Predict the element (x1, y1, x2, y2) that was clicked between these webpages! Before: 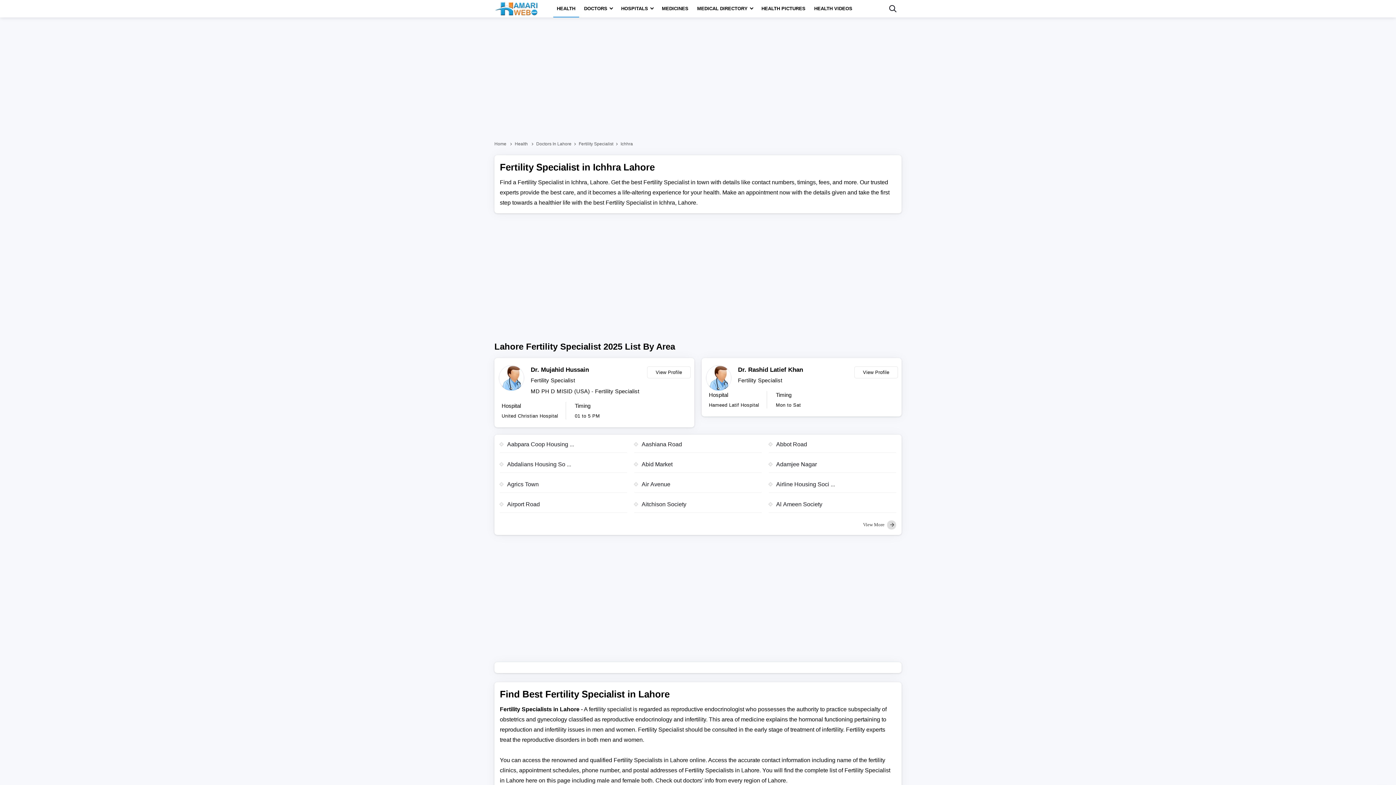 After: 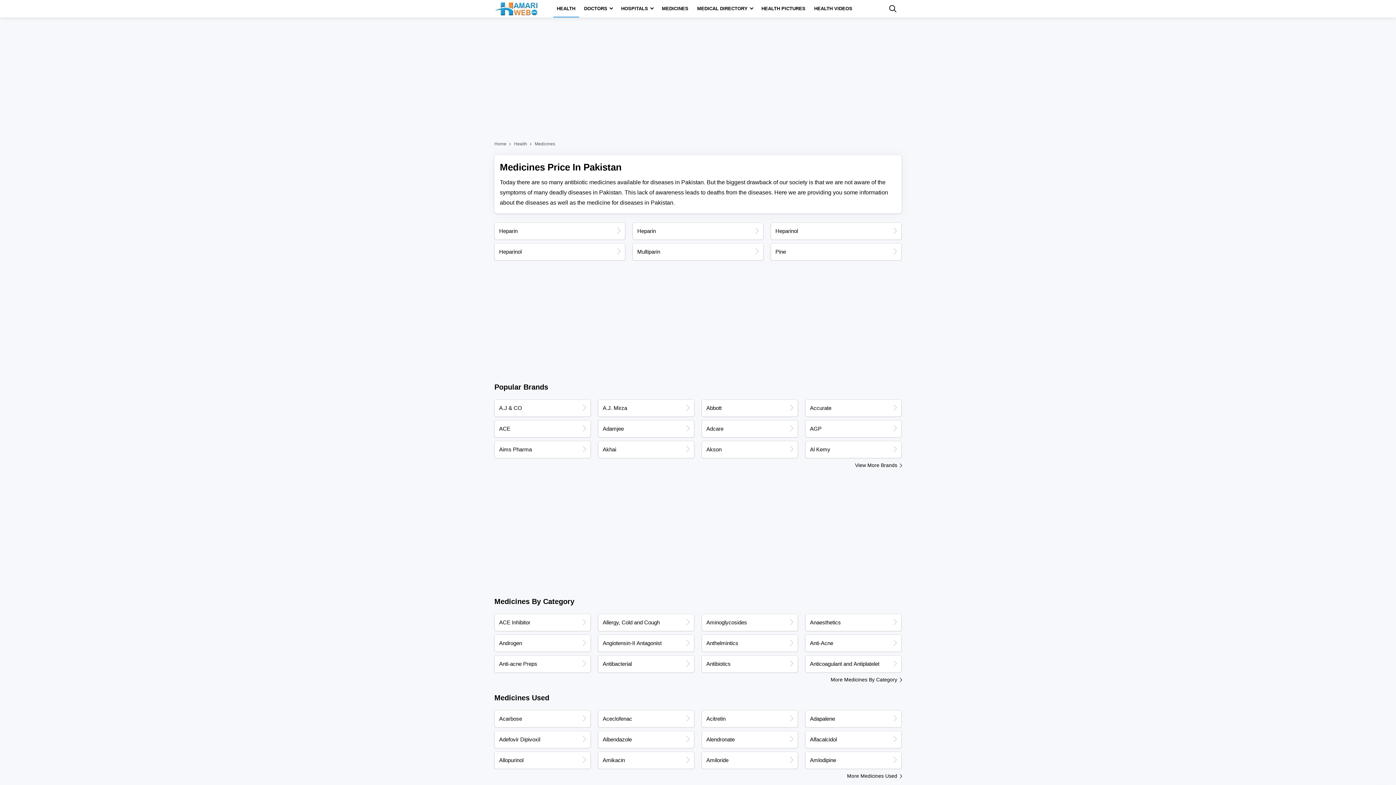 Action: bbox: (658, 0, 692, 17) label: MEDICINES